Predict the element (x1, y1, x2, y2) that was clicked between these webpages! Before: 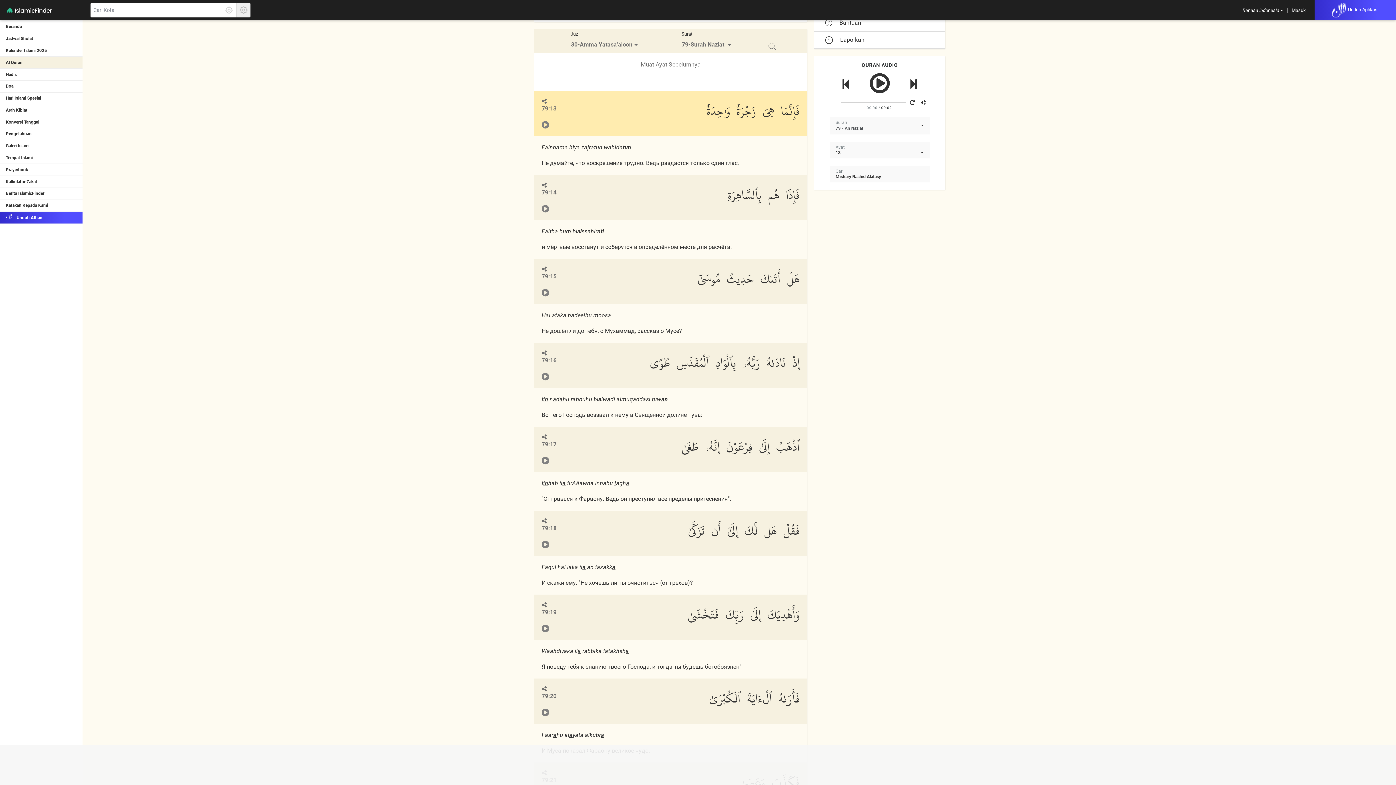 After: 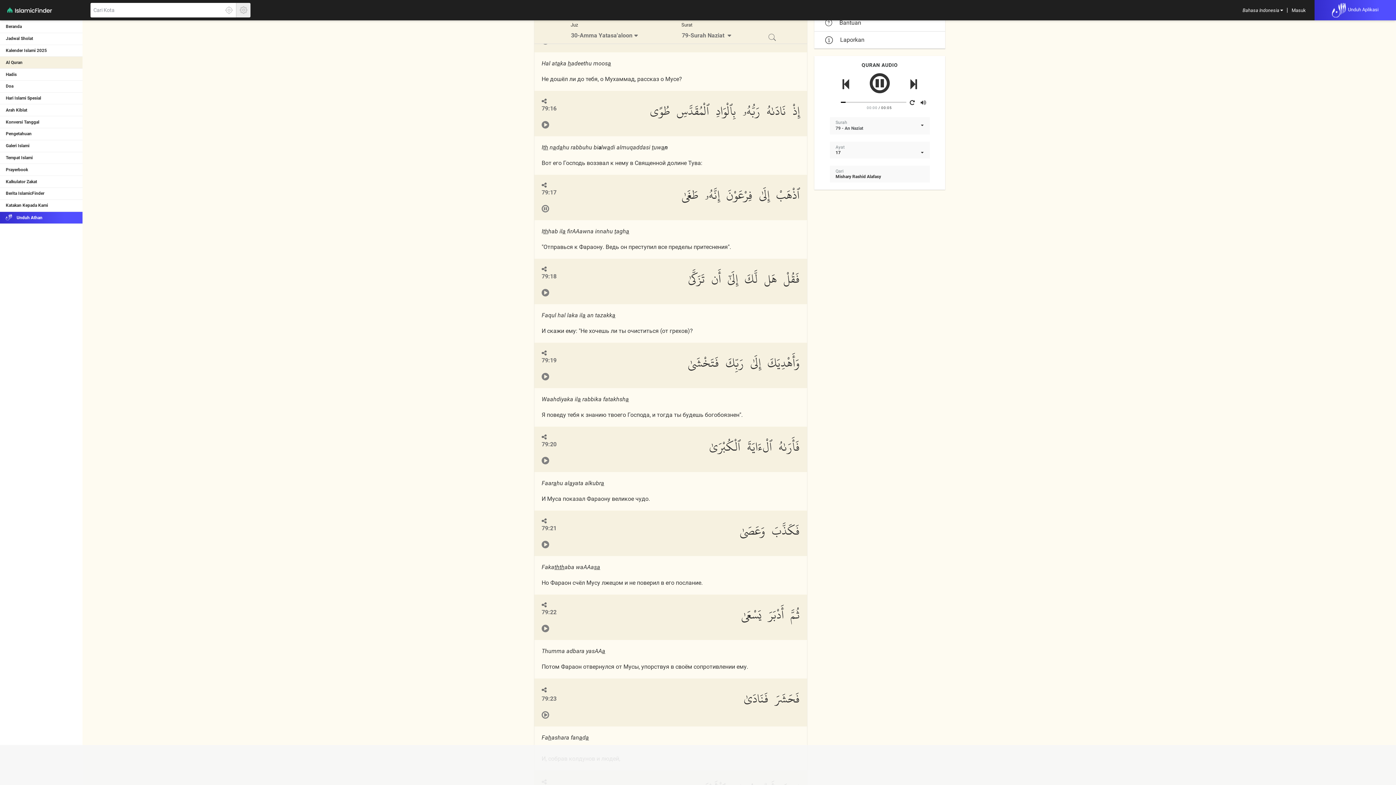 Action: bbox: (910, 78, 917, 90)